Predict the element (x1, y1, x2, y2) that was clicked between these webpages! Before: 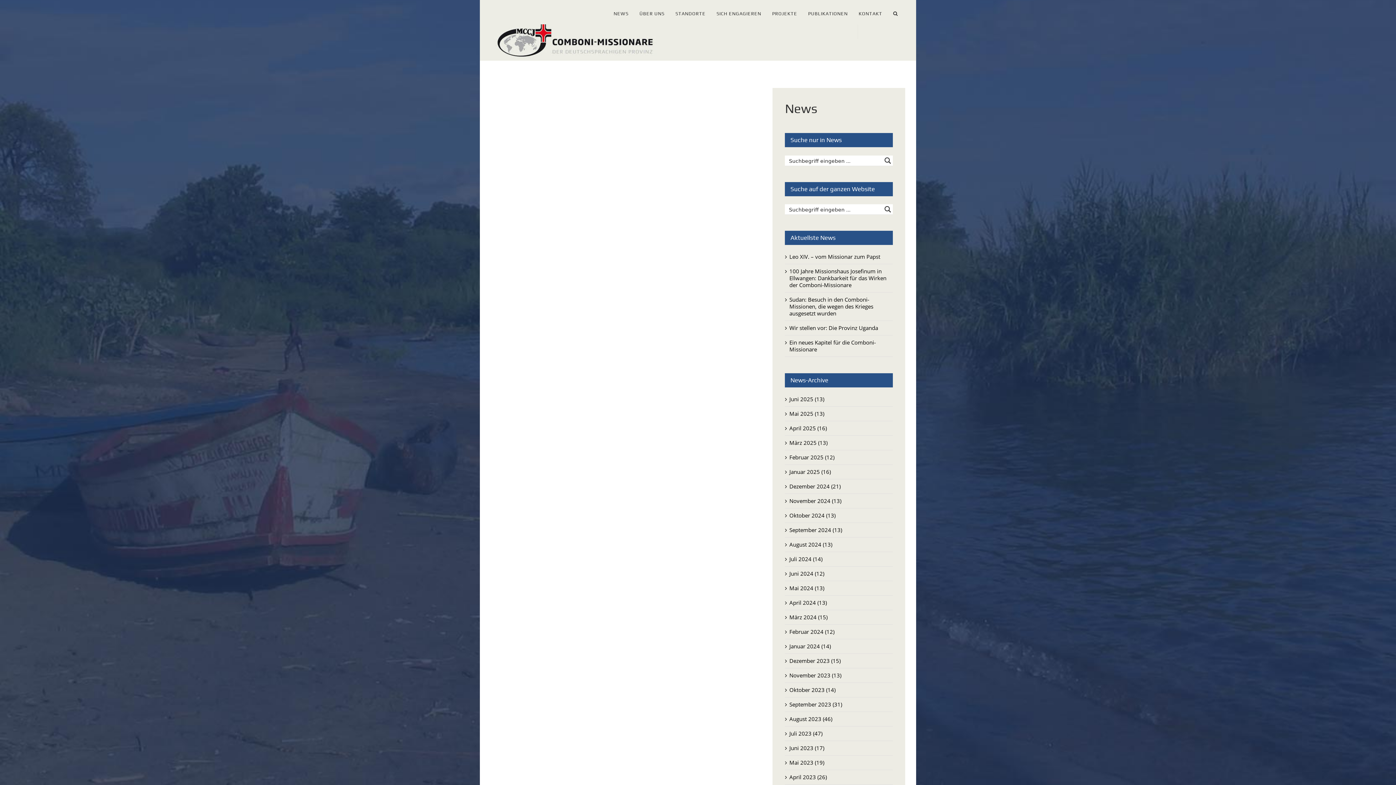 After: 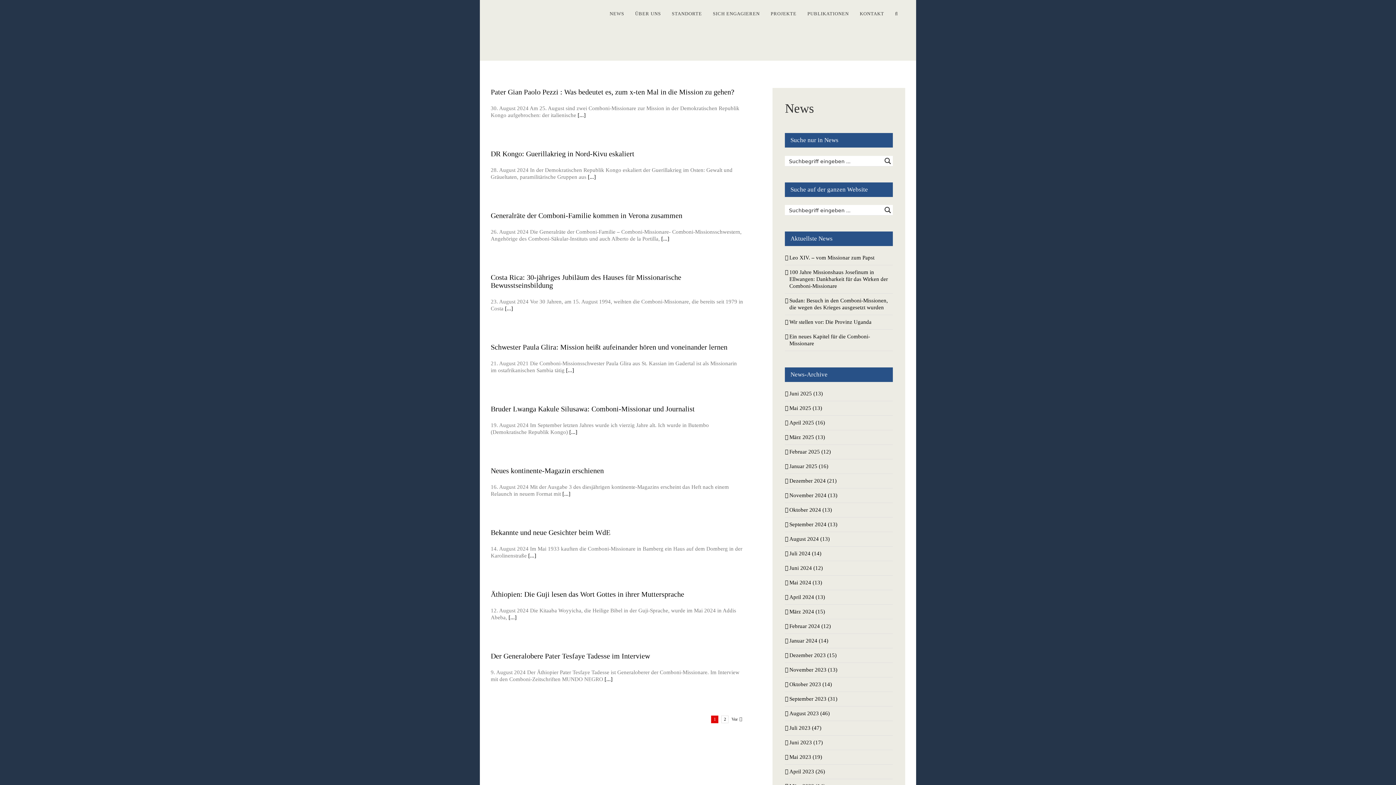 Action: label: August 2024 (13) bbox: (789, 540, 832, 548)